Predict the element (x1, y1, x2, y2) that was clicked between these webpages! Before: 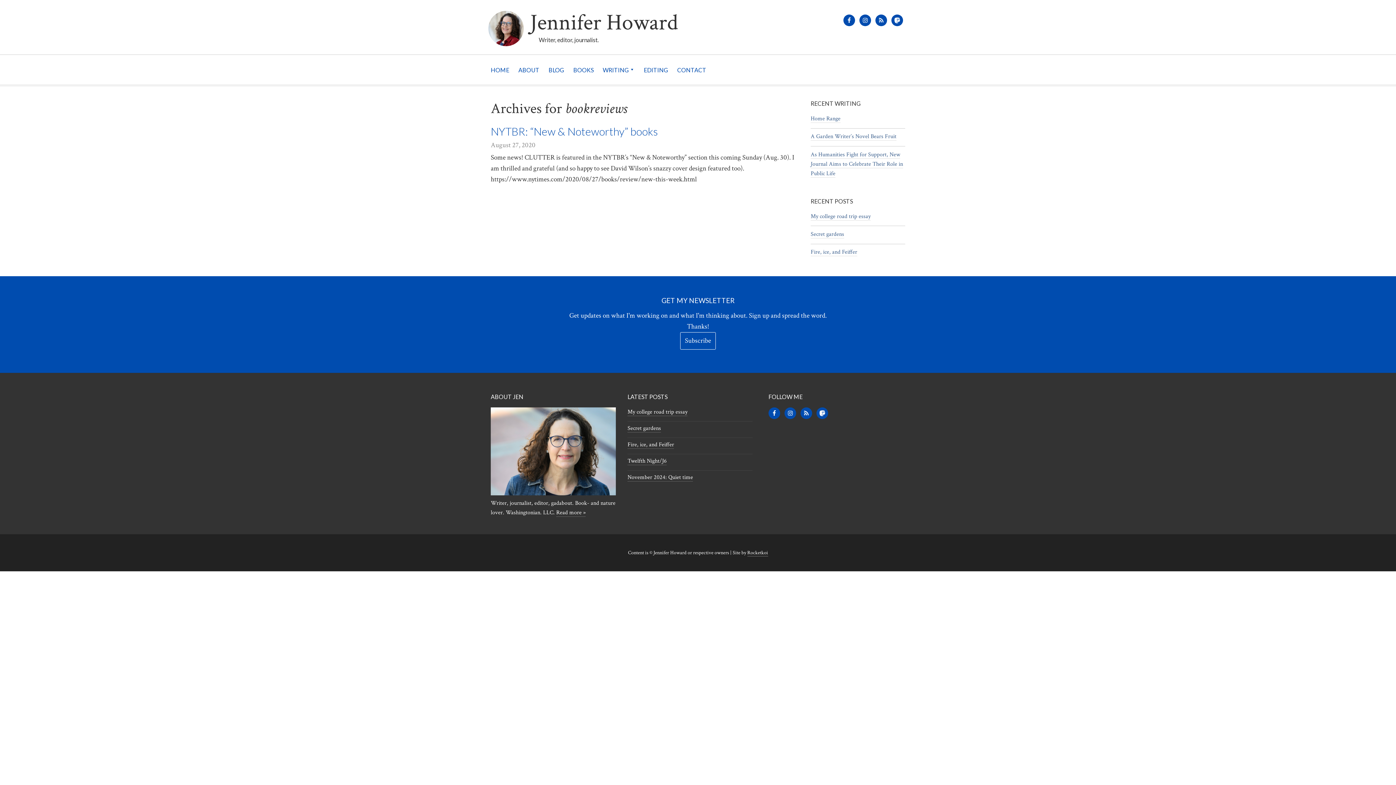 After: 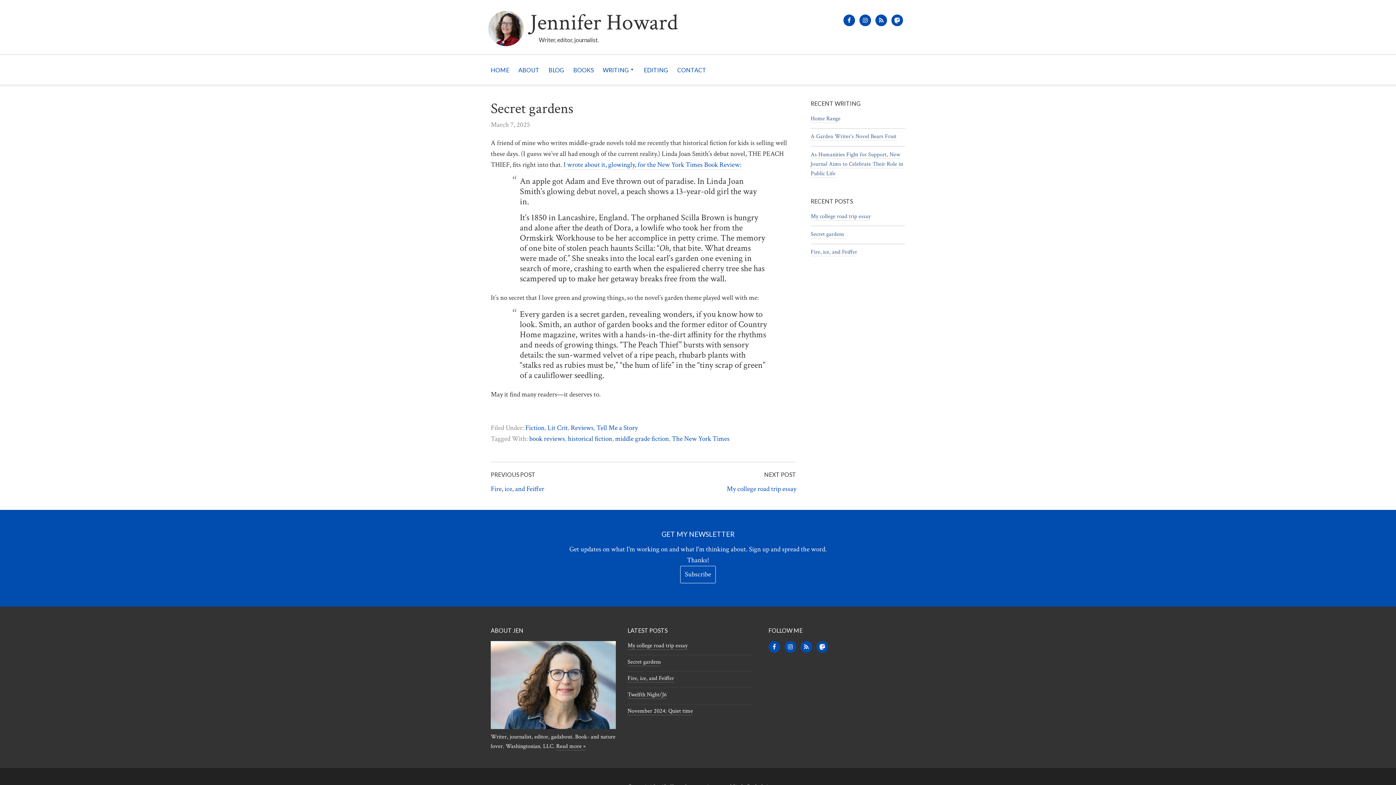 Action: bbox: (627, 424, 661, 432) label: Secret gardens